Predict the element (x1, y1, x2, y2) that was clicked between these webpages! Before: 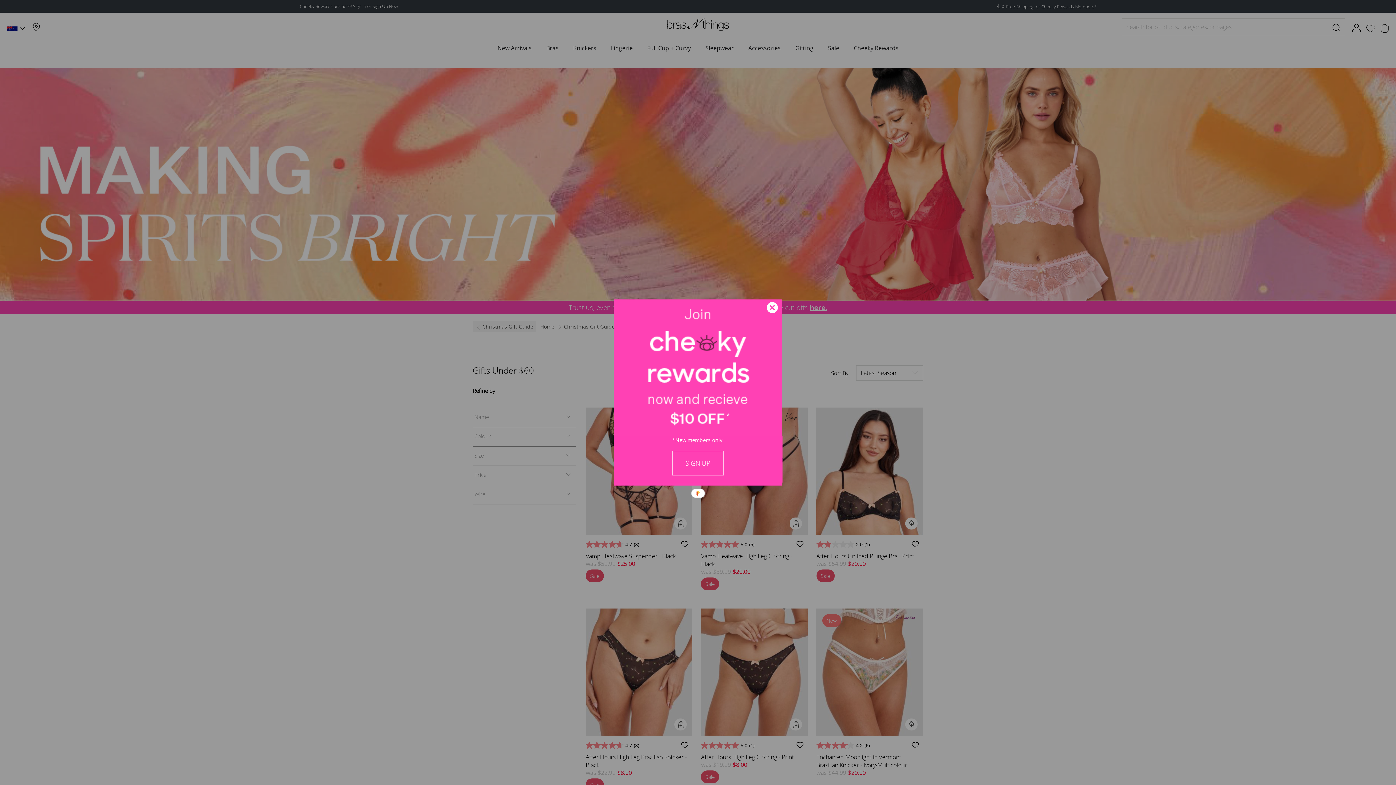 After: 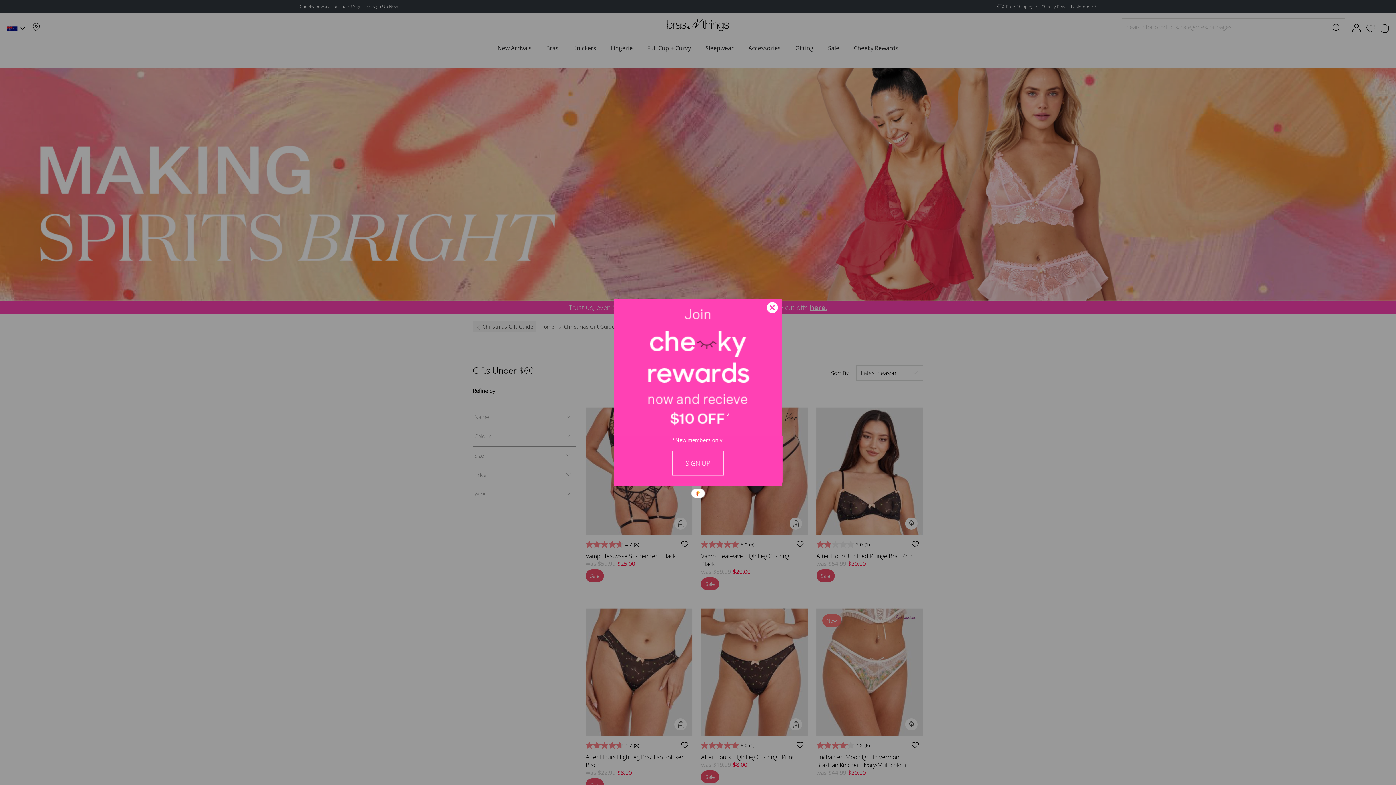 Action: bbox: (726, 410, 740, 420) label: *